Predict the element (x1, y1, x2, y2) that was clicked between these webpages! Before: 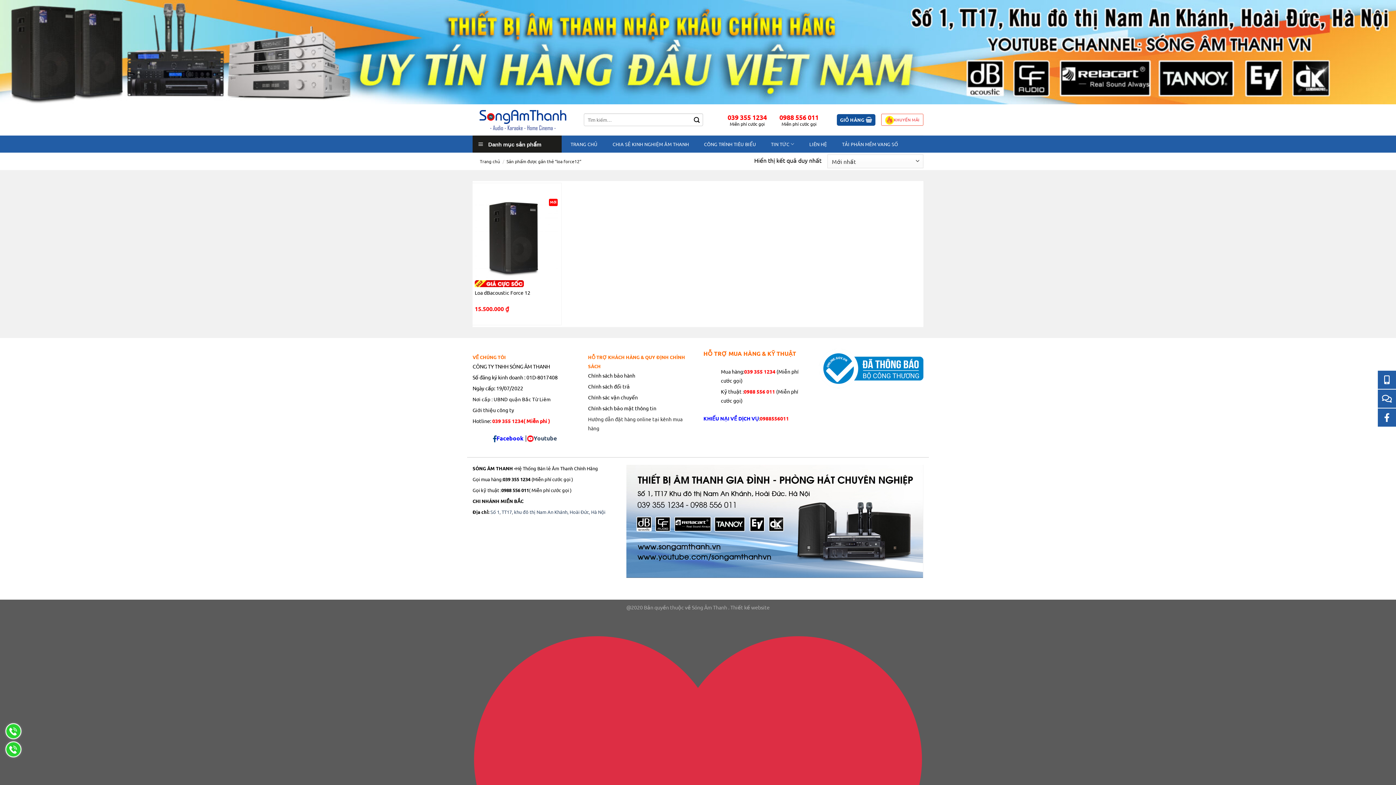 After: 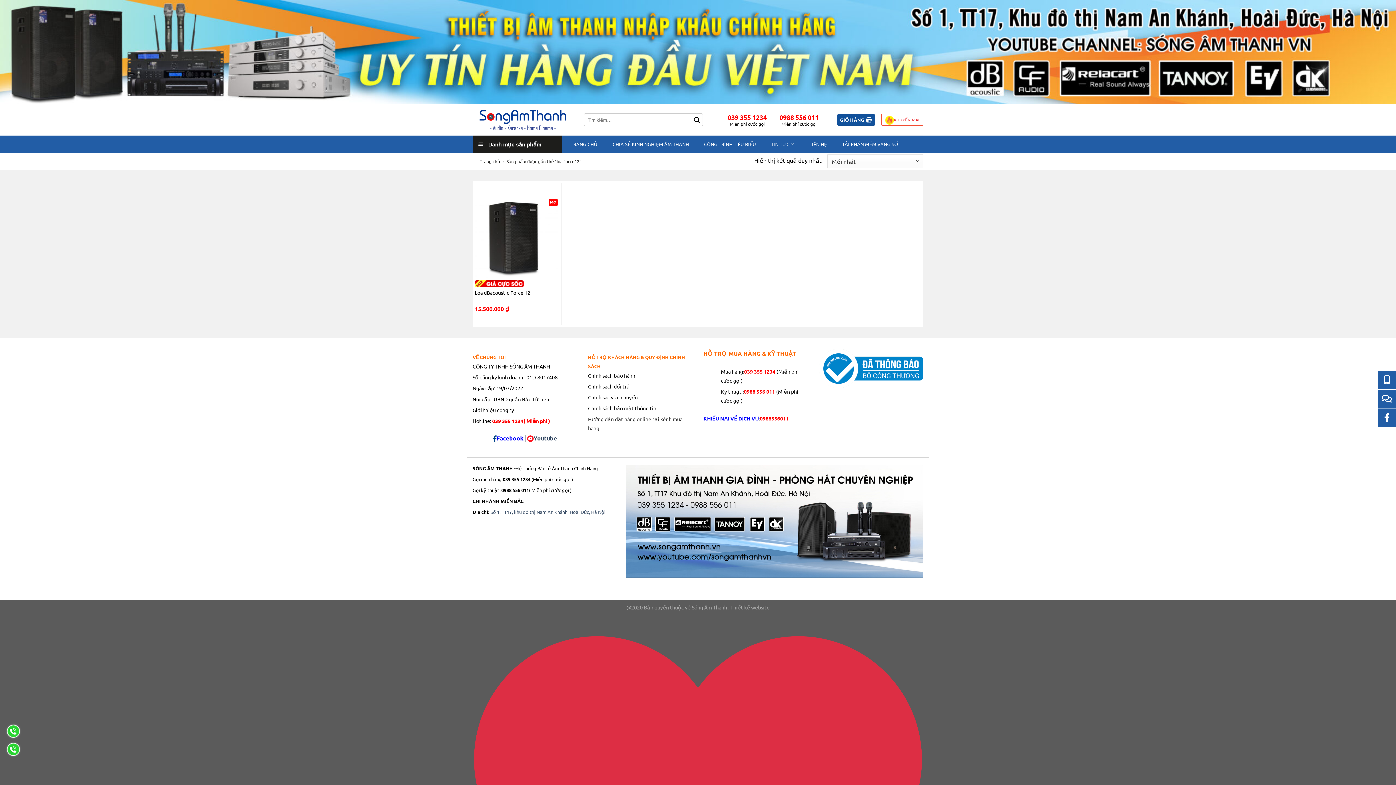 Action: bbox: (727, 114, 767, 125) label: 039 355 1234
Miễn phí cước gọi